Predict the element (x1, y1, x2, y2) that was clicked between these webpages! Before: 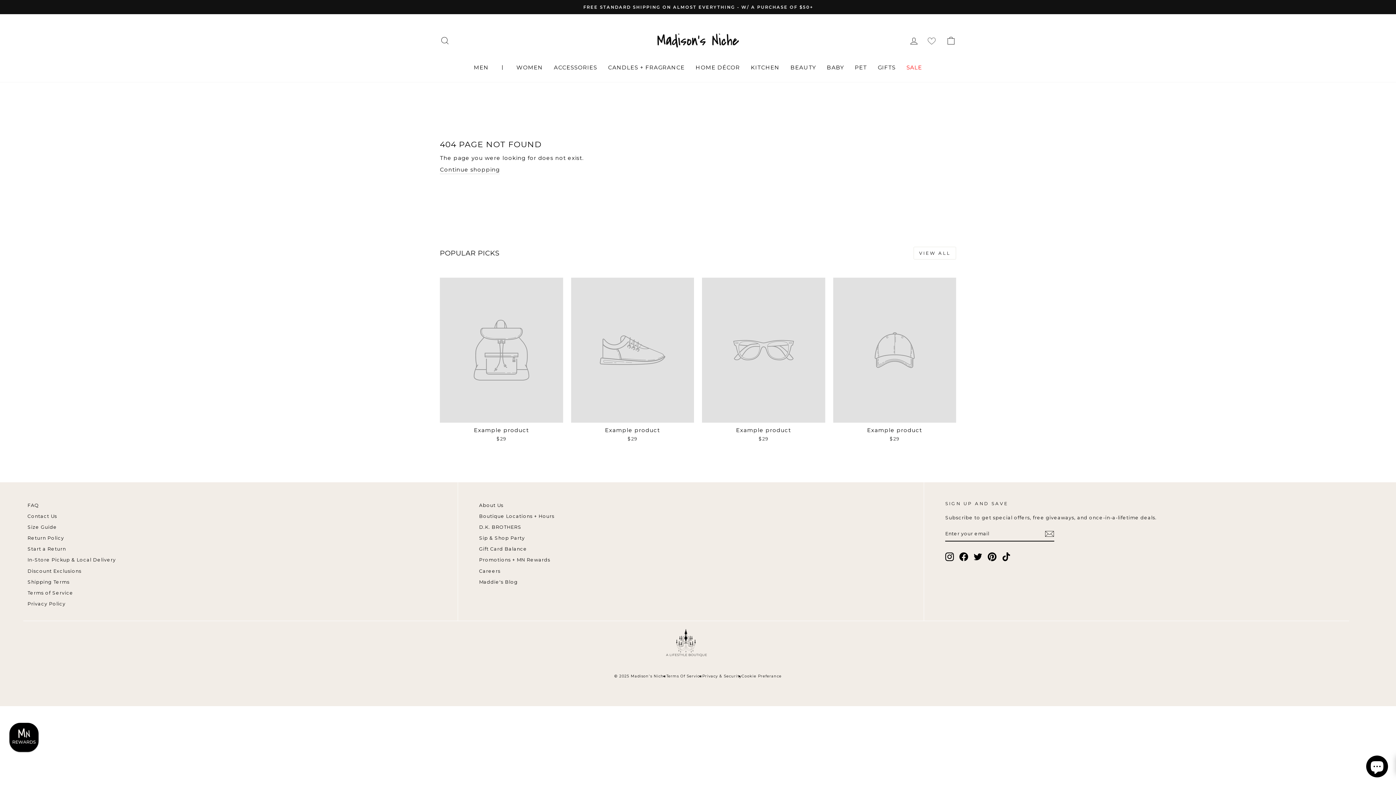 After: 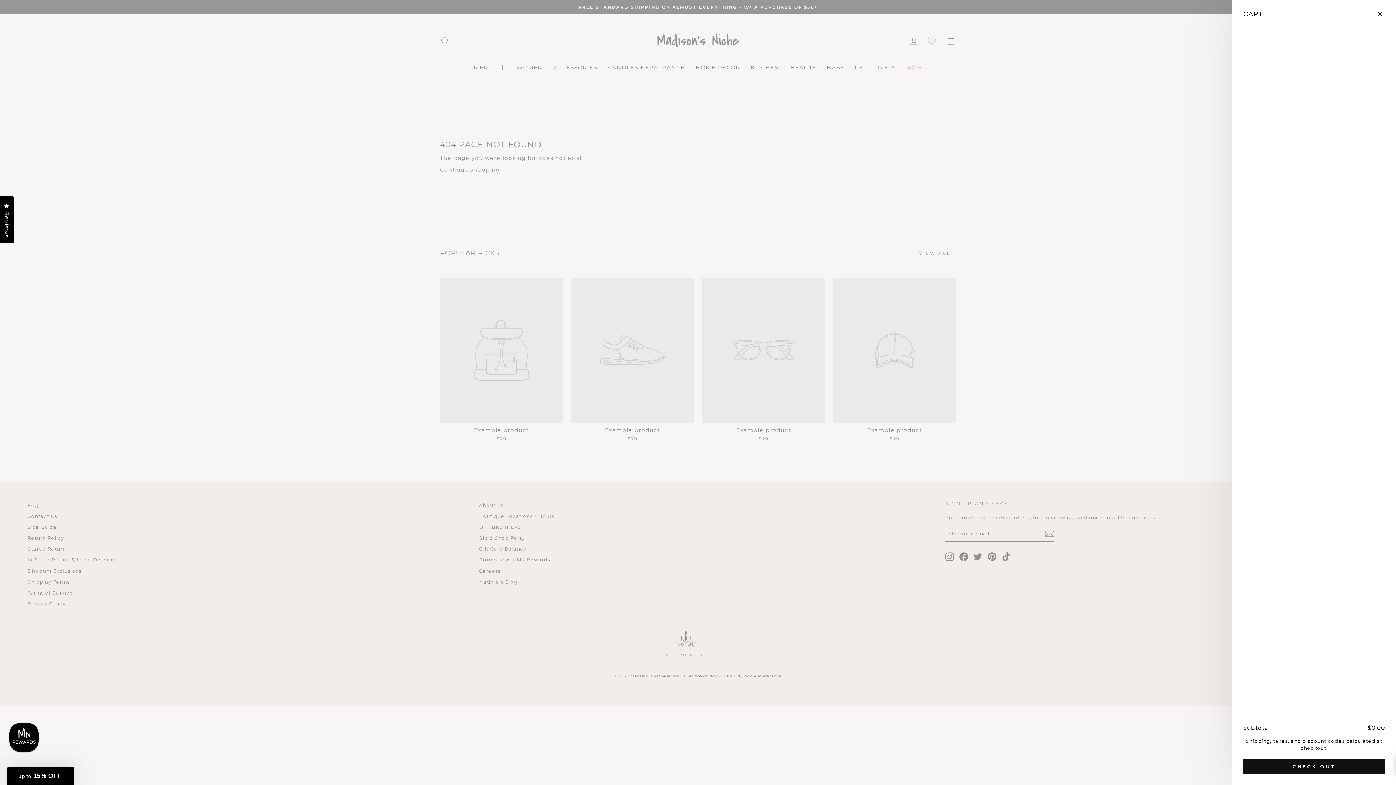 Action: label: CART bbox: (941, 32, 960, 48)